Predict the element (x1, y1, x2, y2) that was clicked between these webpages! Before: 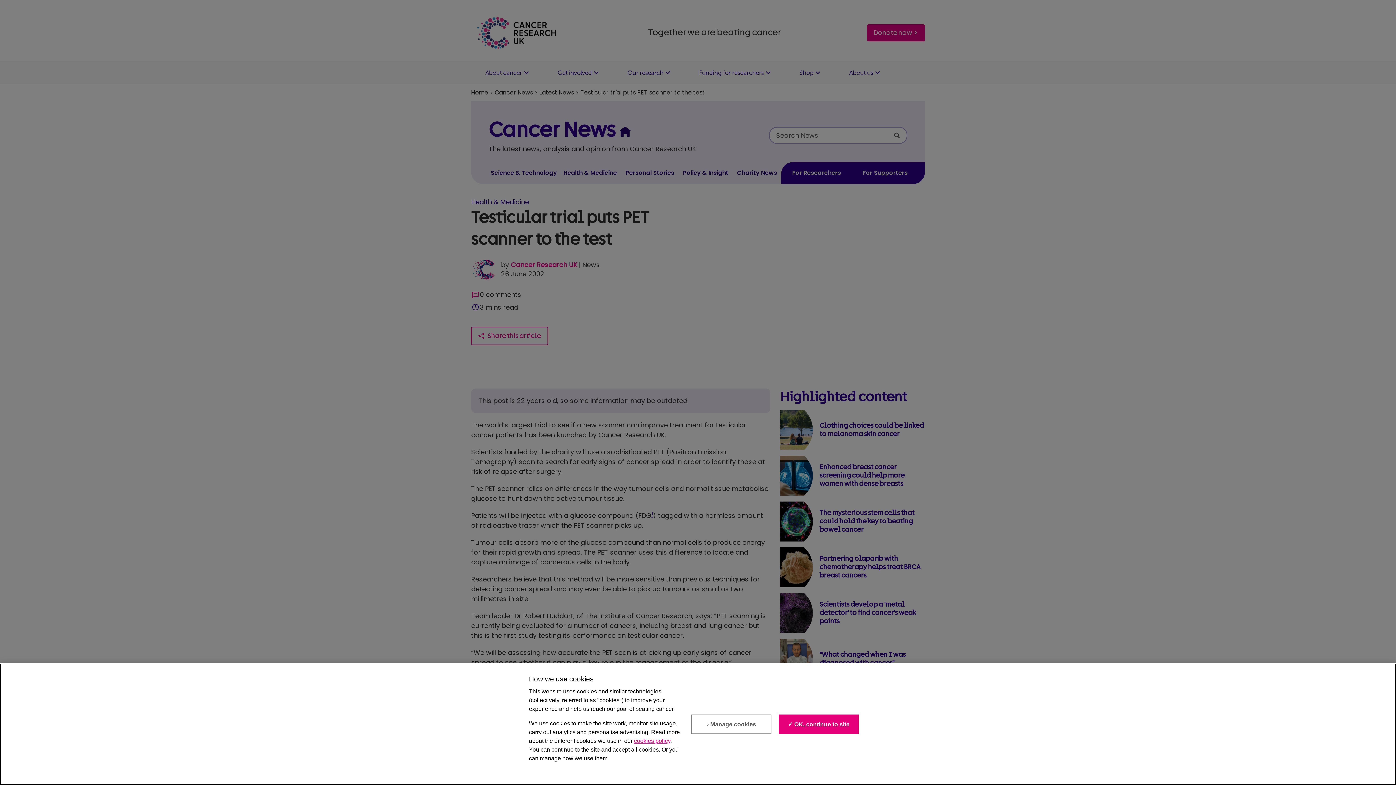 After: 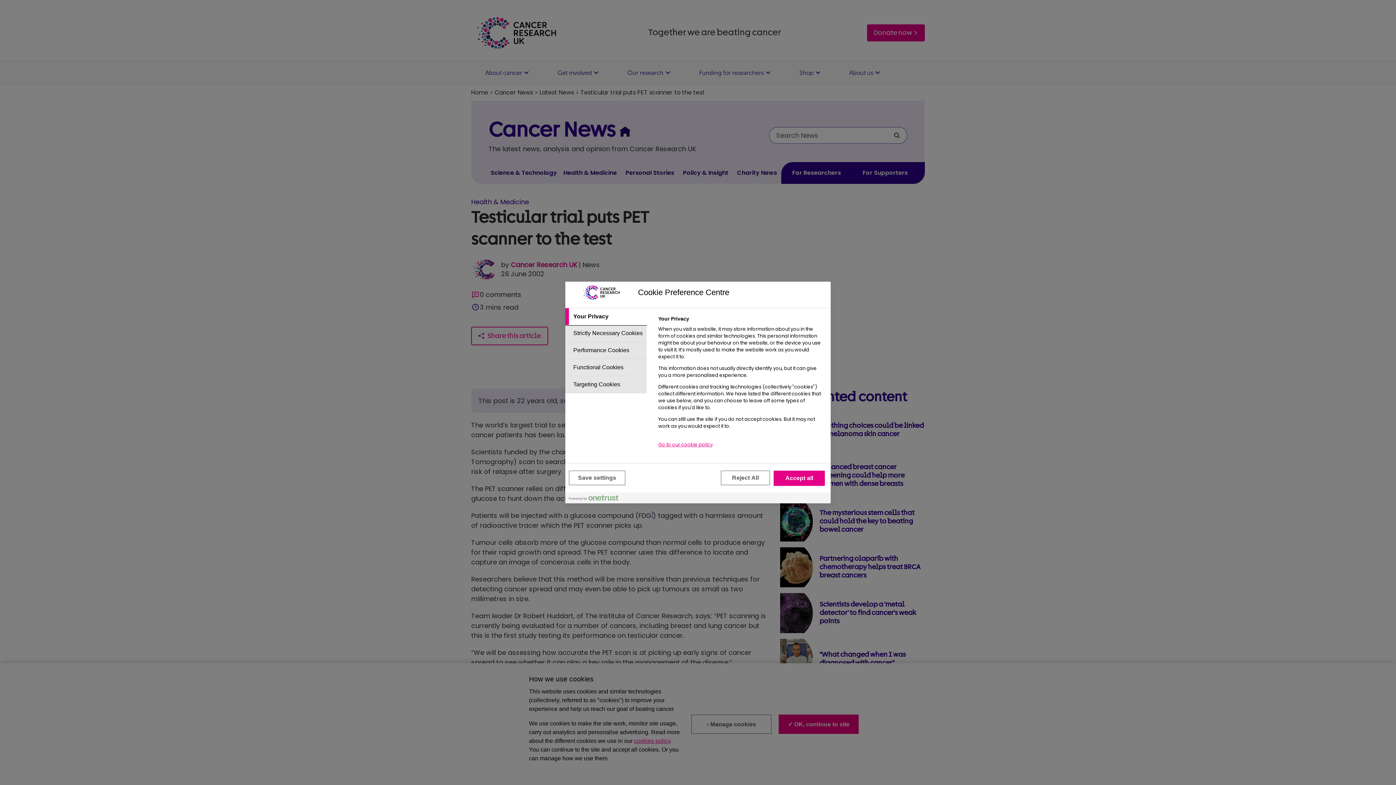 Action: label: › Manage cookies bbox: (691, 715, 771, 734)